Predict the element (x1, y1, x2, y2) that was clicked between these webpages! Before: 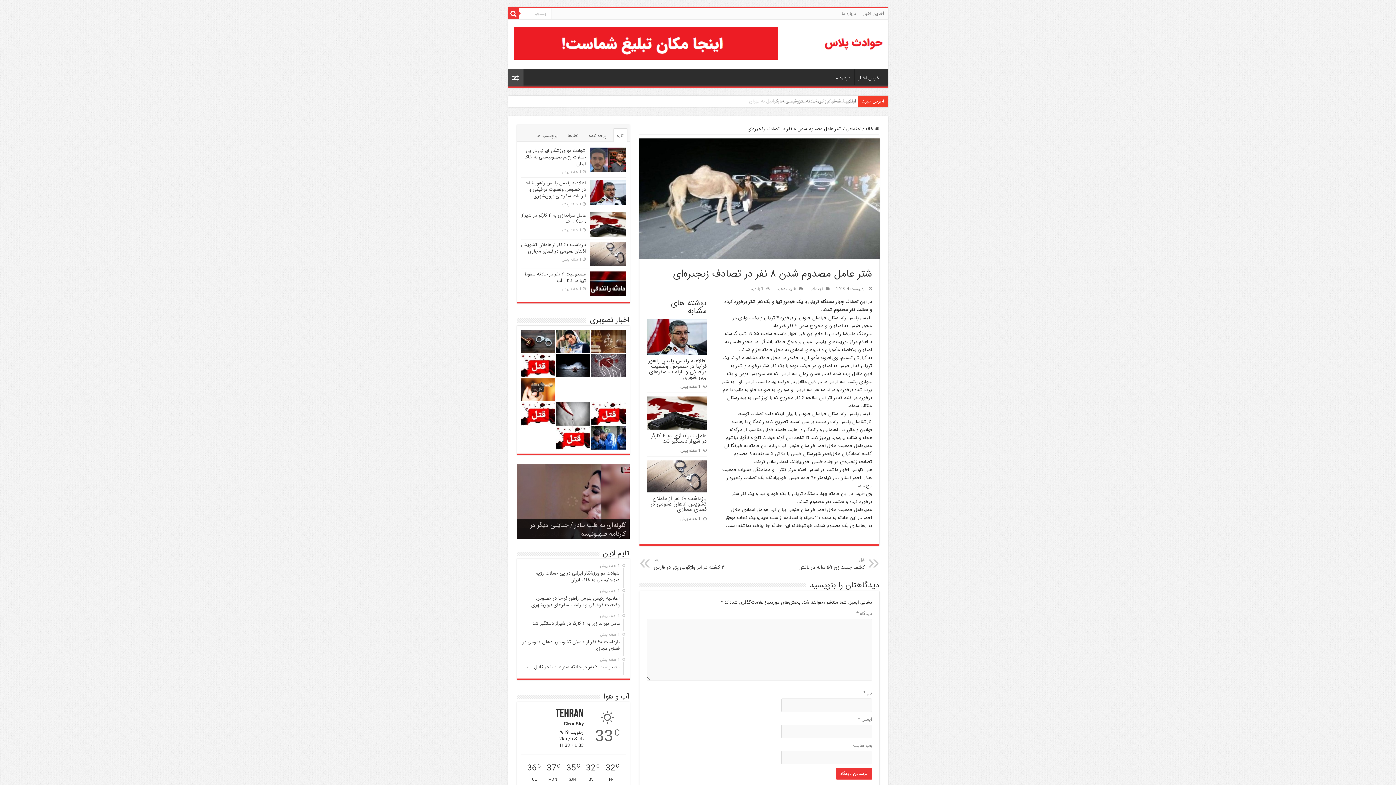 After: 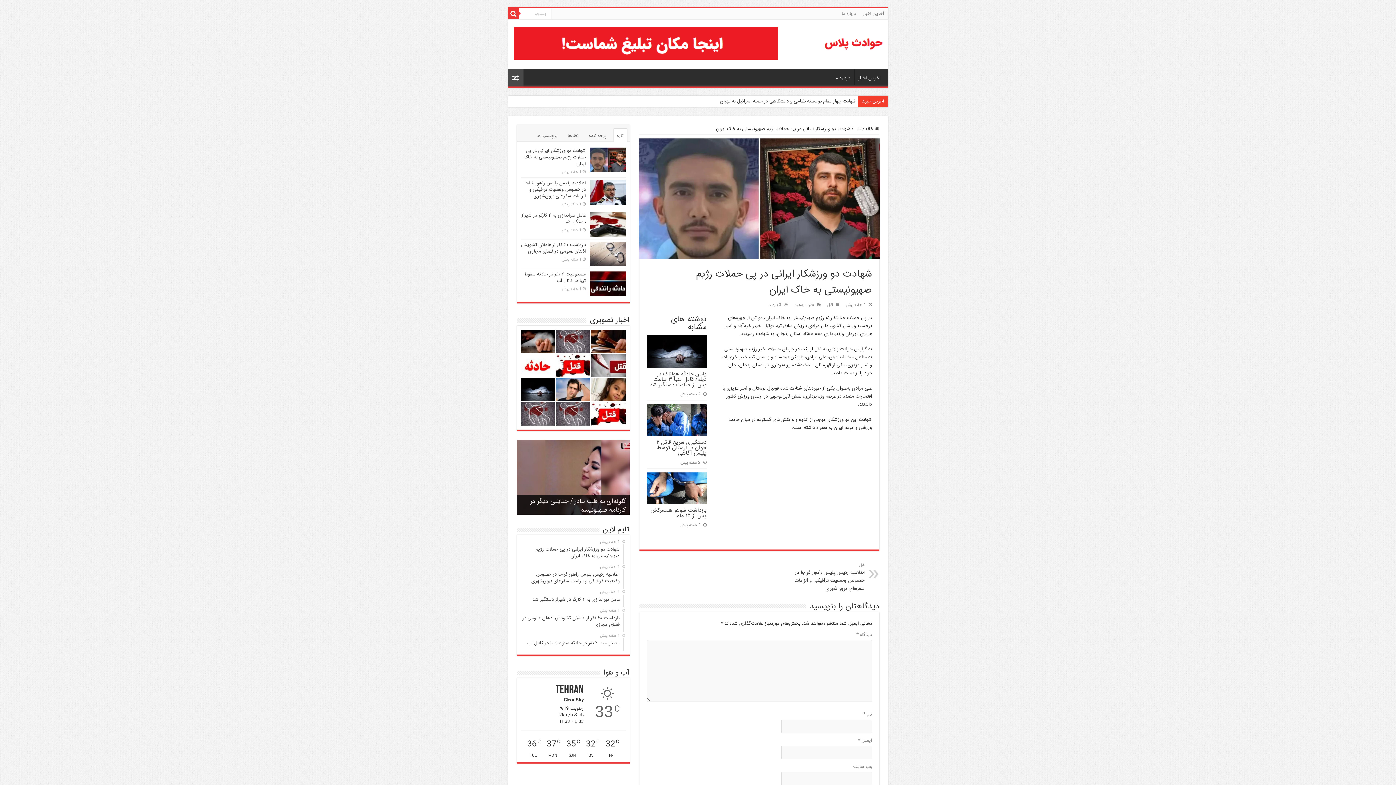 Action: bbox: (520, 563, 624, 588) label: 1 هفته پیش
شهادت دو ورزشکار ایرانی در پی حملات رژیم صهیونیستی به خاک ایران